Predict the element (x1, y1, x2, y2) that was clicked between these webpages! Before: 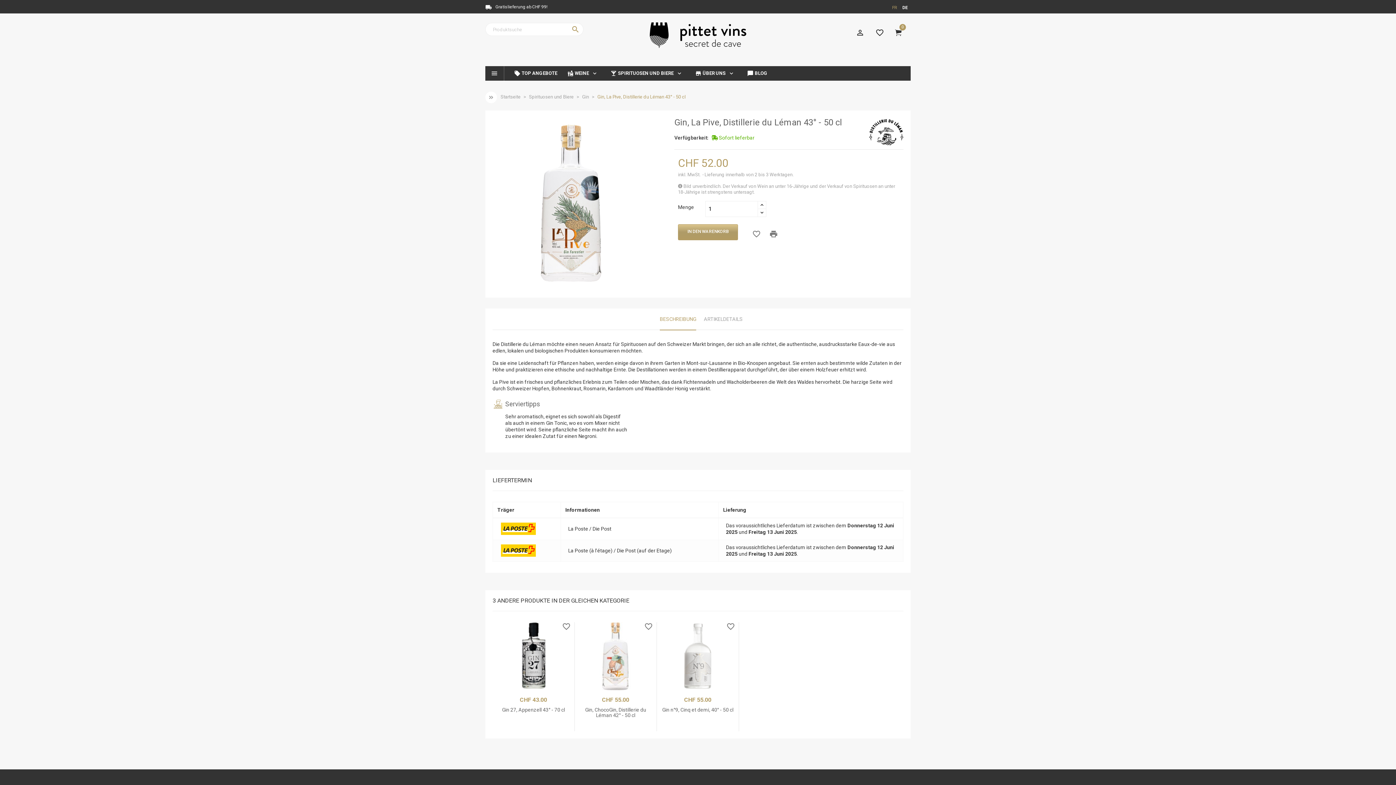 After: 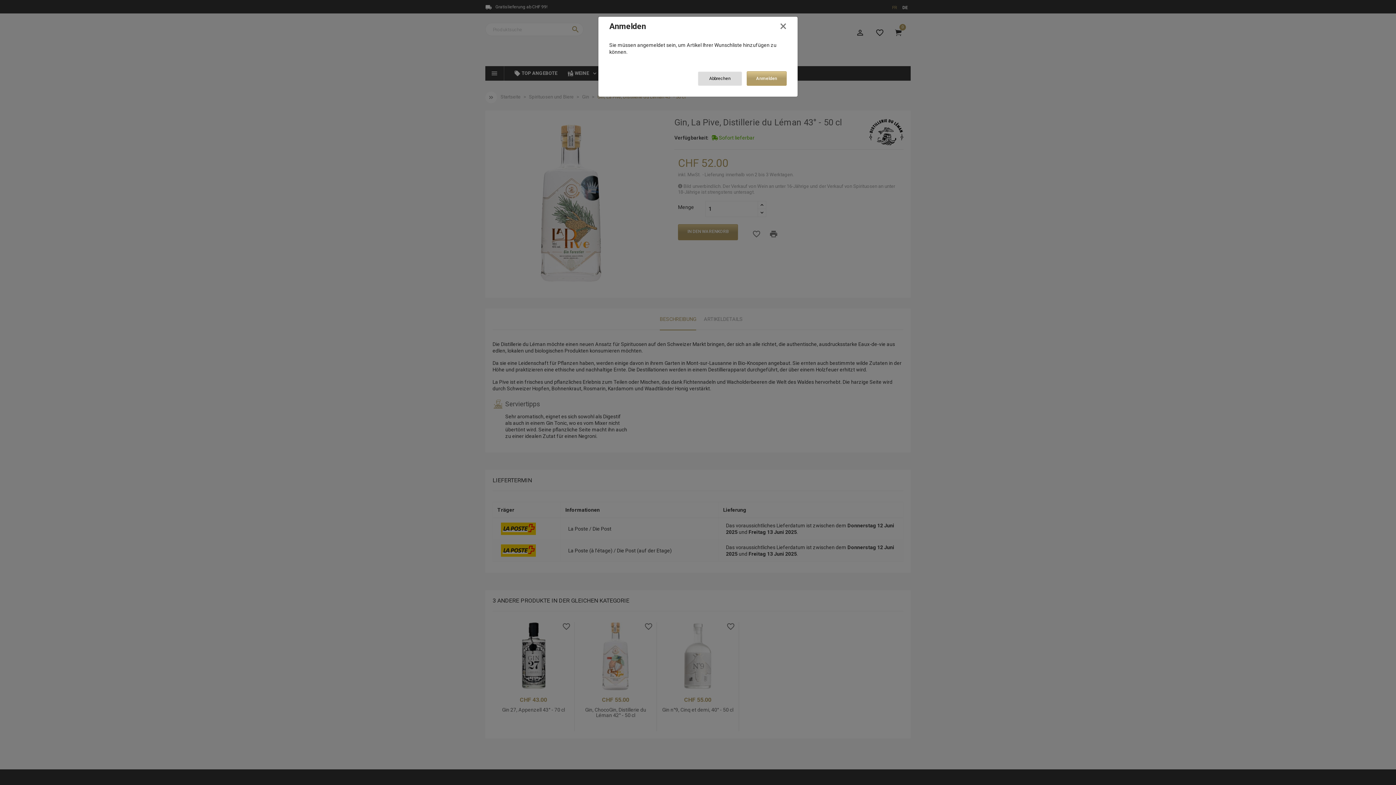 Action: bbox: (725, 621, 736, 631) label: favorite_border